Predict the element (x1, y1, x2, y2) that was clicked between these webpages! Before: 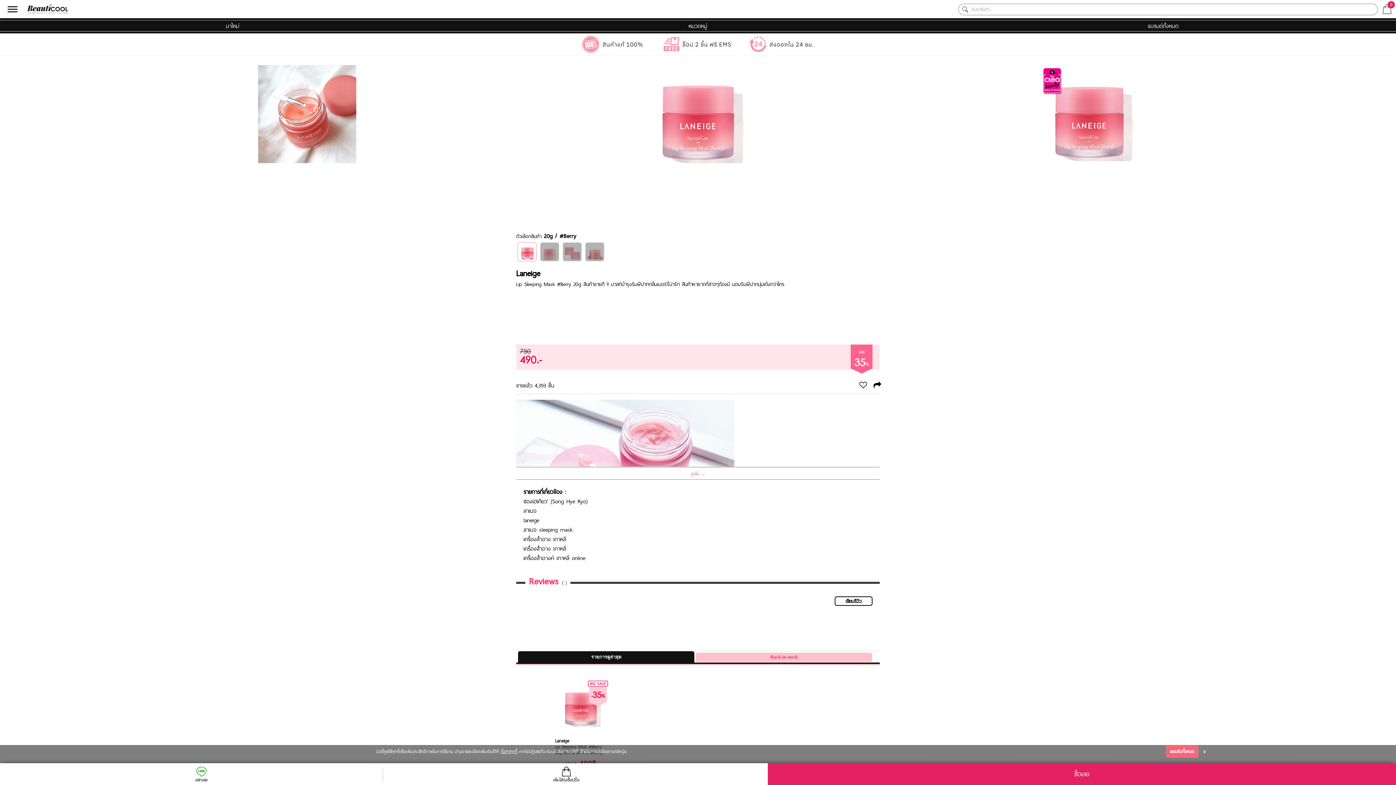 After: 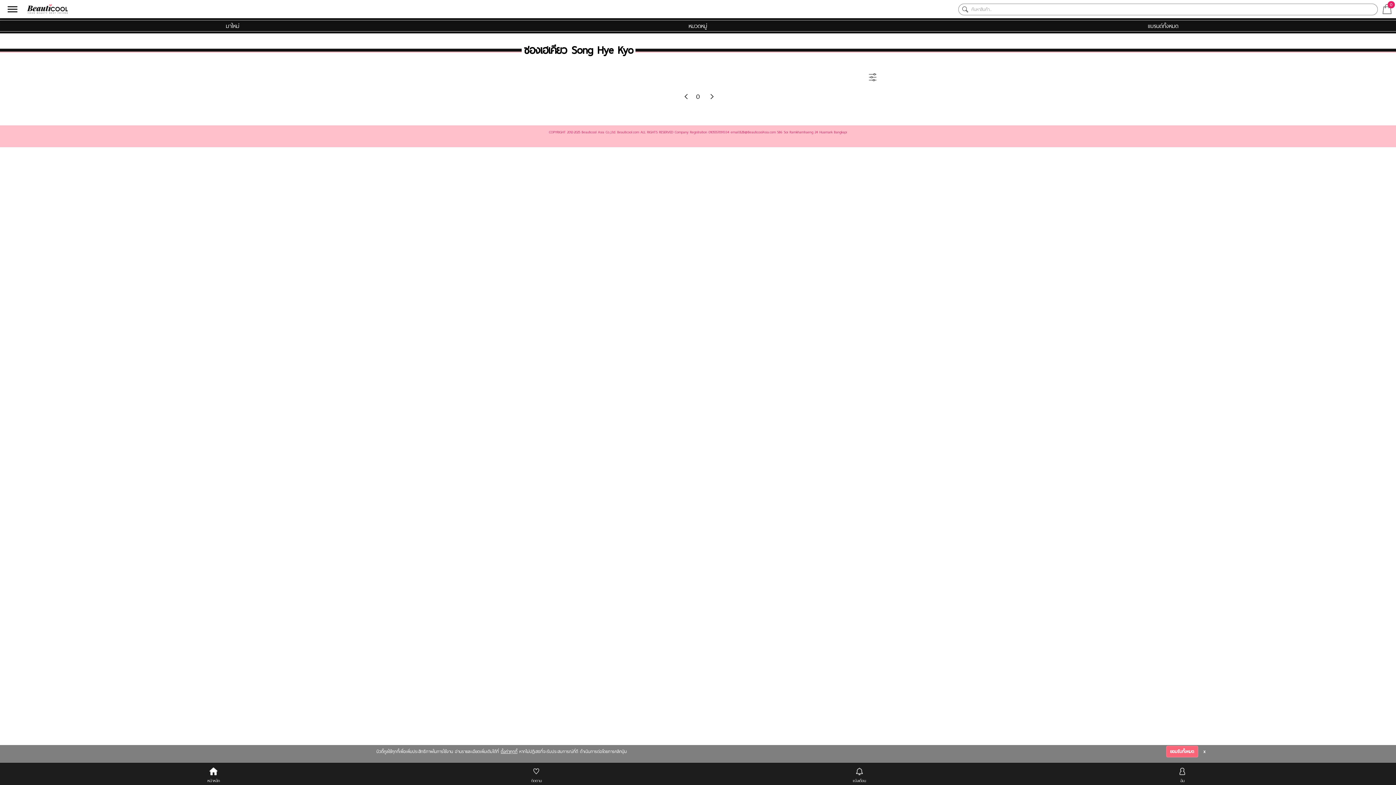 Action: label: ซองเฮเคียว' (Song Hye Kyo) bbox: (523, 496, 872, 506)